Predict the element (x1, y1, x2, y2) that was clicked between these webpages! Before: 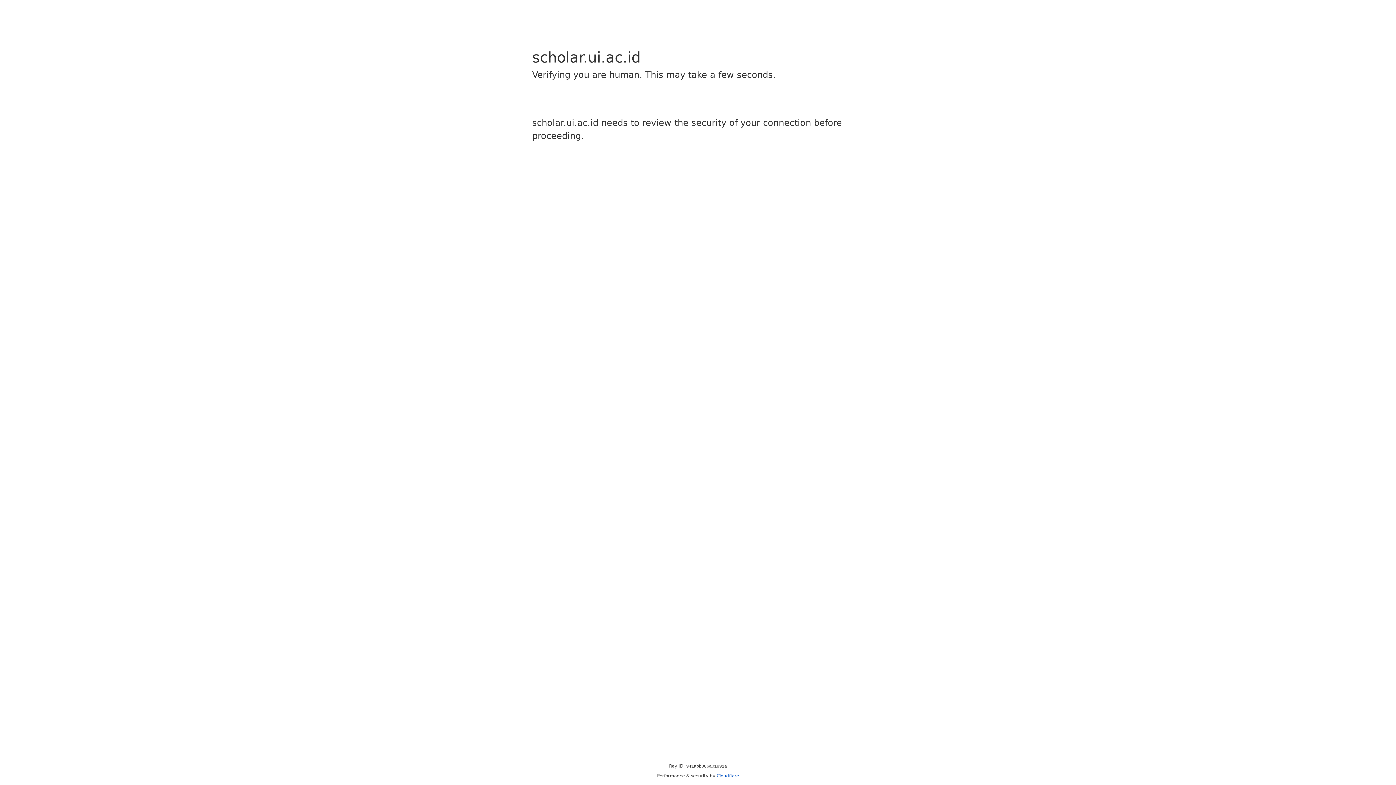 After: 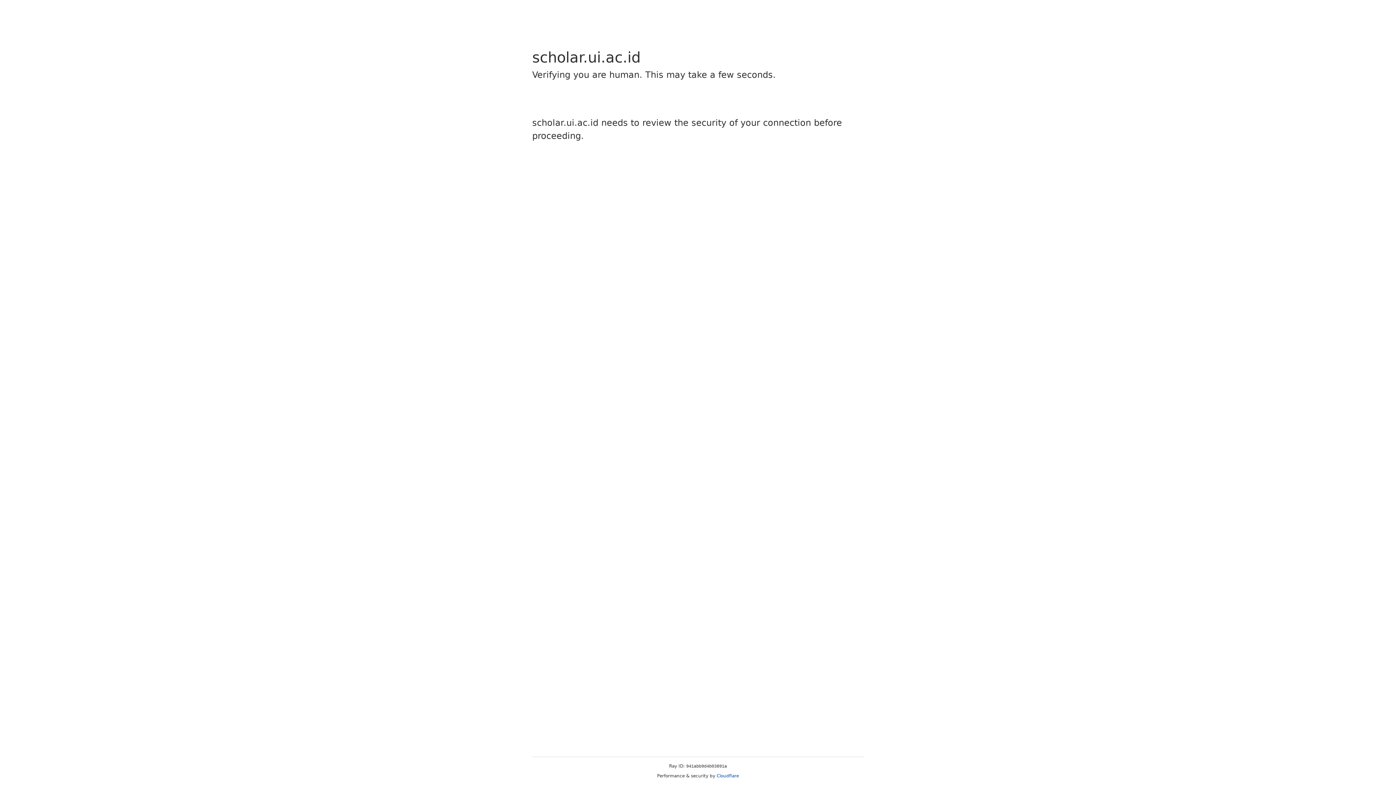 Action: bbox: (716, 773, 739, 778) label: Cloudflare